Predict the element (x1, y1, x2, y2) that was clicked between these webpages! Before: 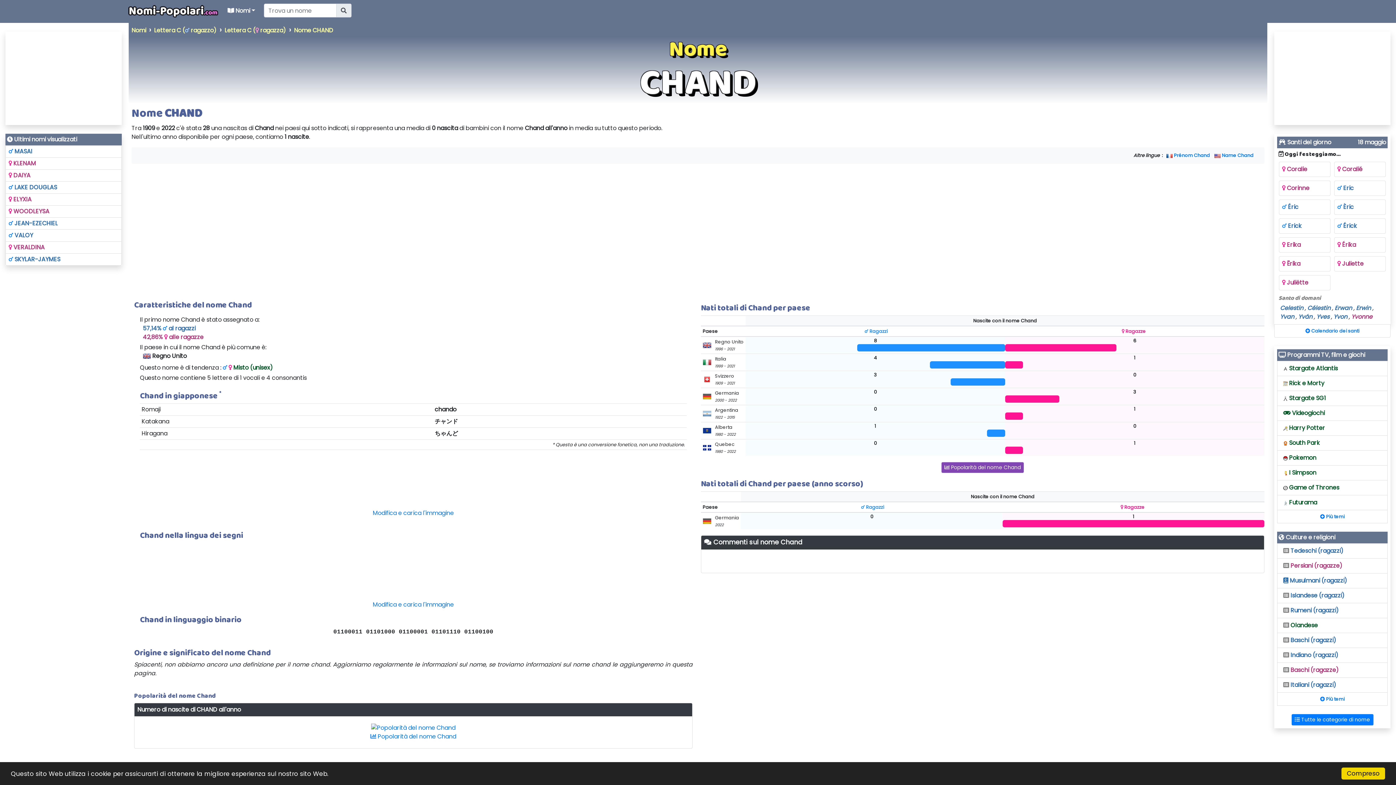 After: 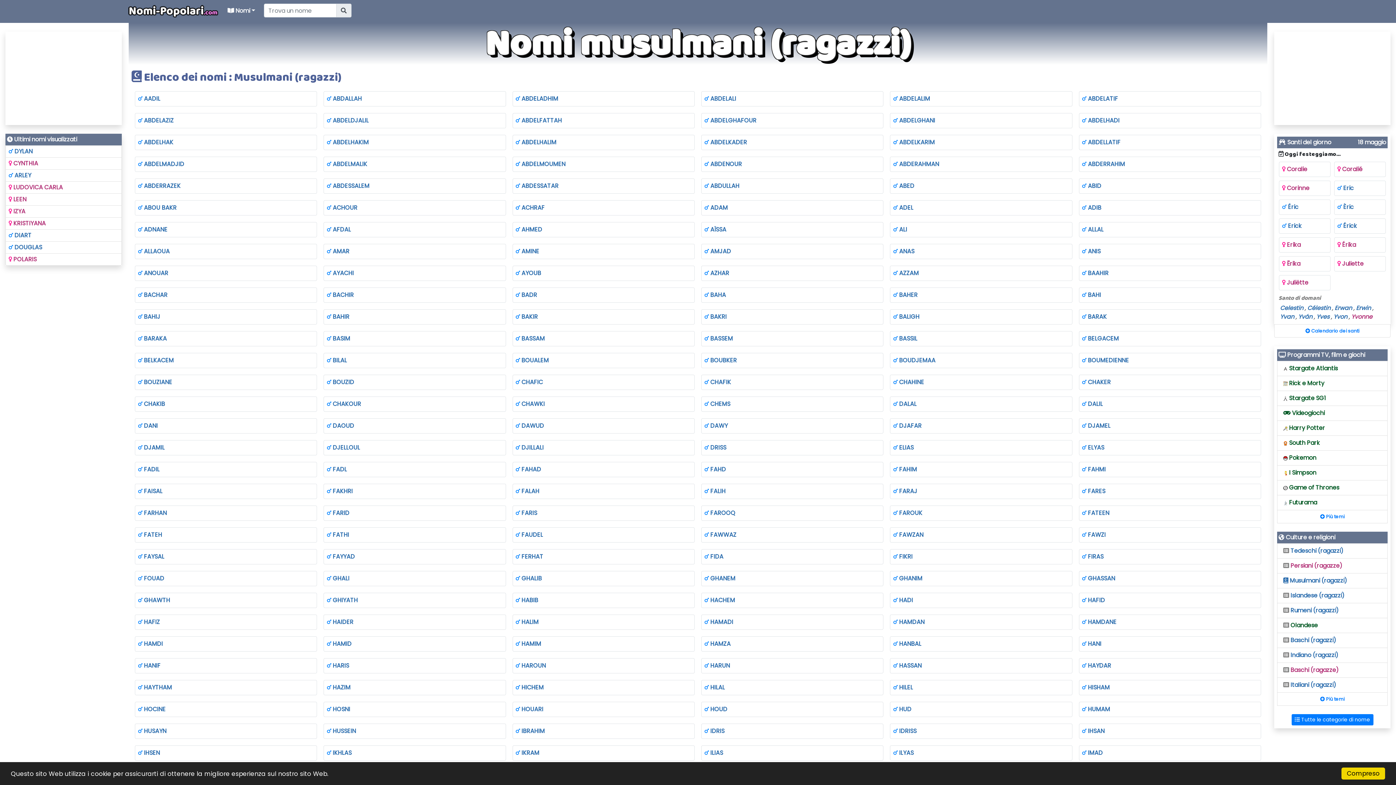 Action: label:  Musulmani (ragazzi) bbox: (1277, 573, 1388, 588)